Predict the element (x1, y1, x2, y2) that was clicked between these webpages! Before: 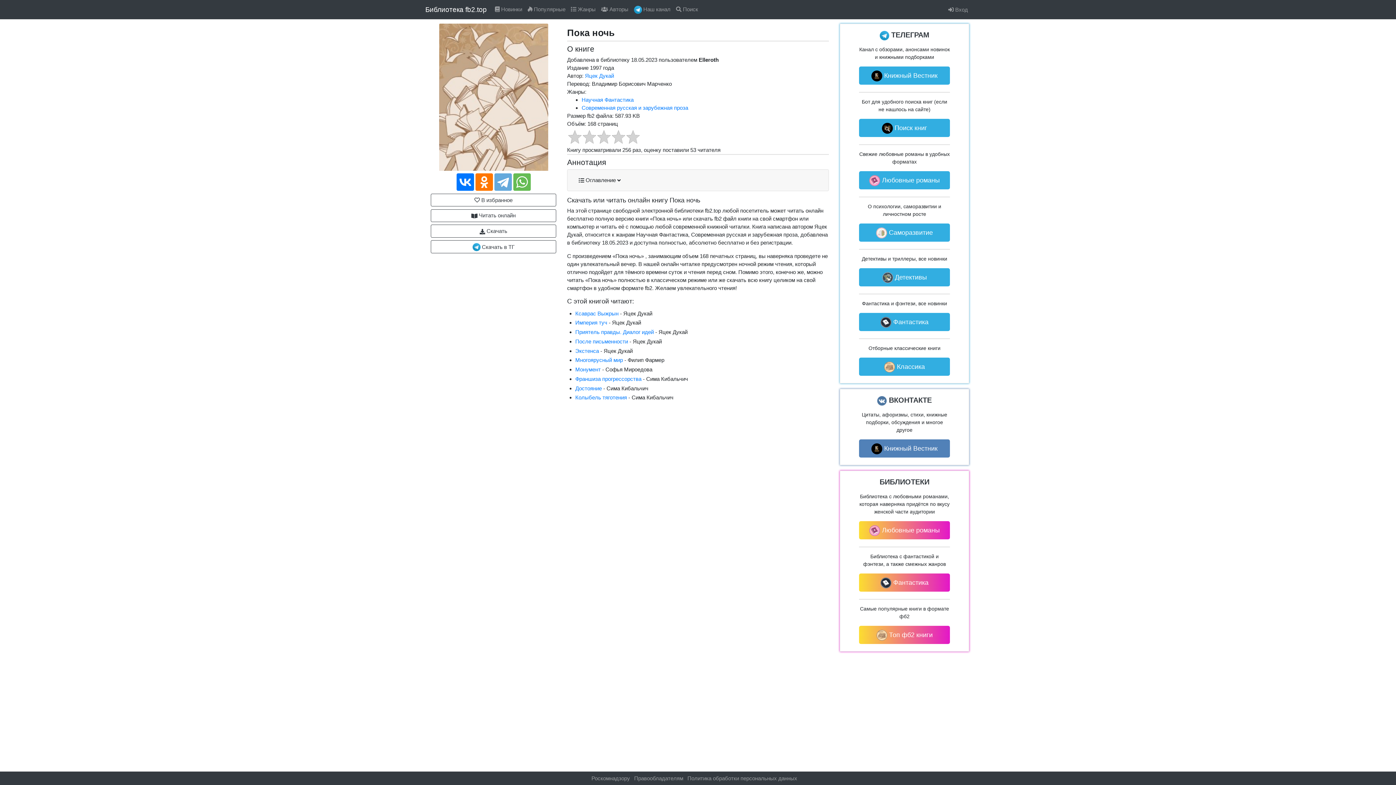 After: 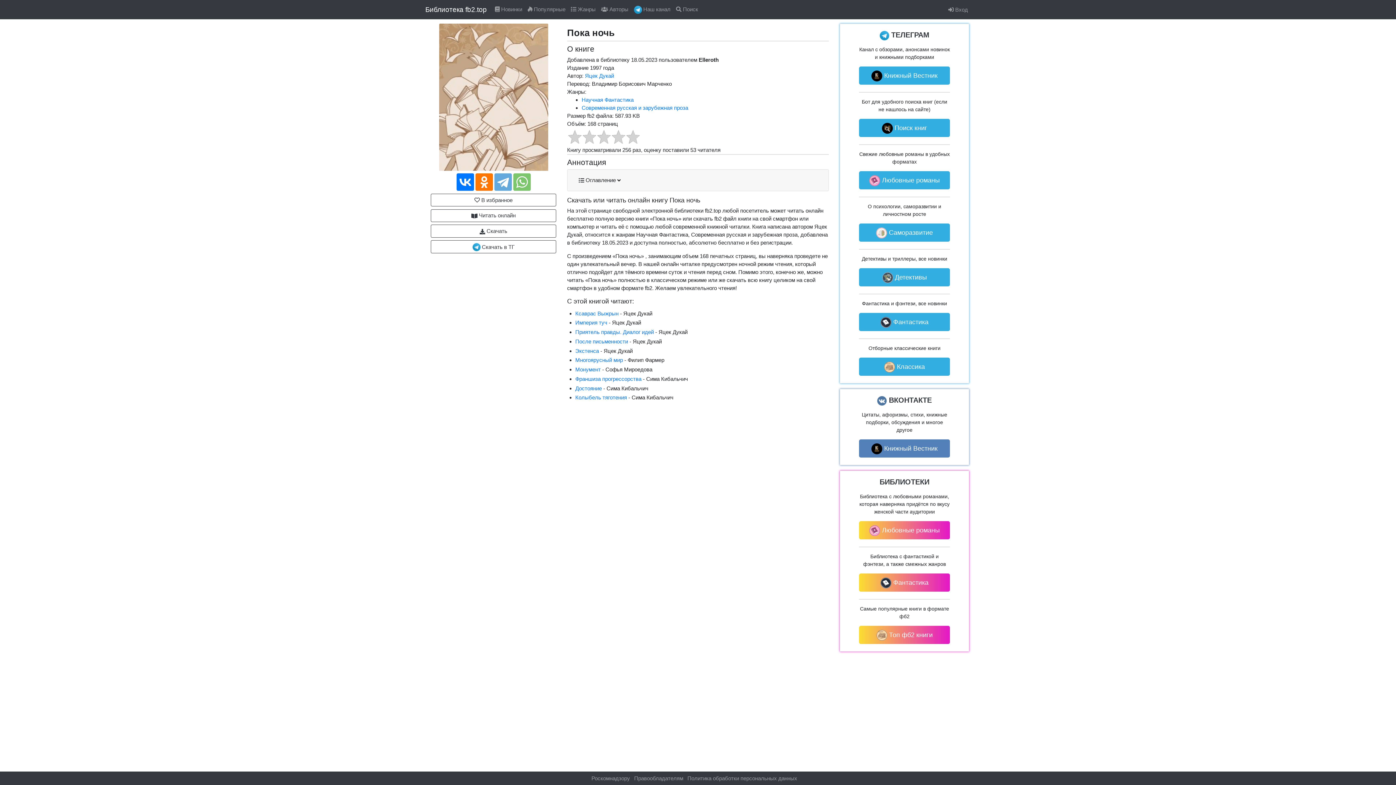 Action: bbox: (513, 173, 530, 191)